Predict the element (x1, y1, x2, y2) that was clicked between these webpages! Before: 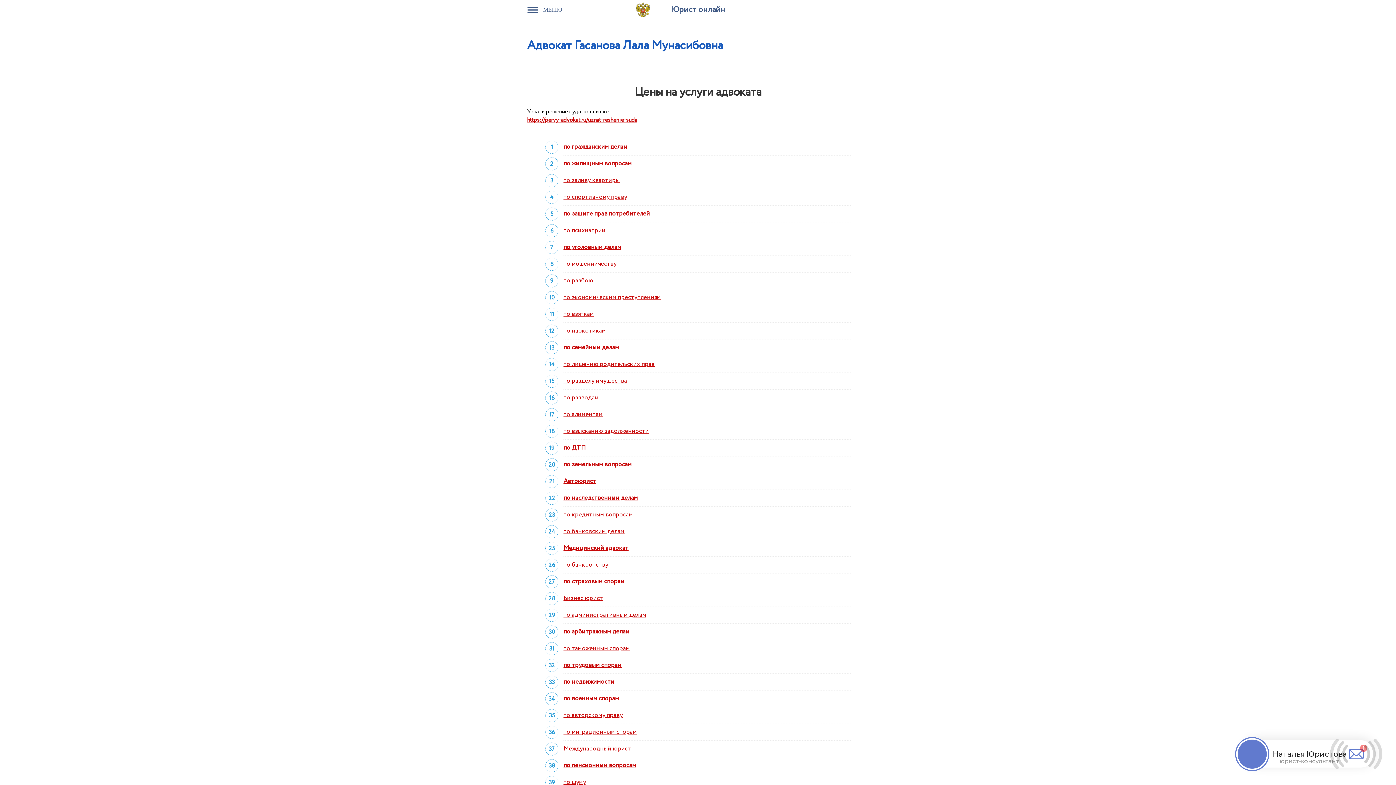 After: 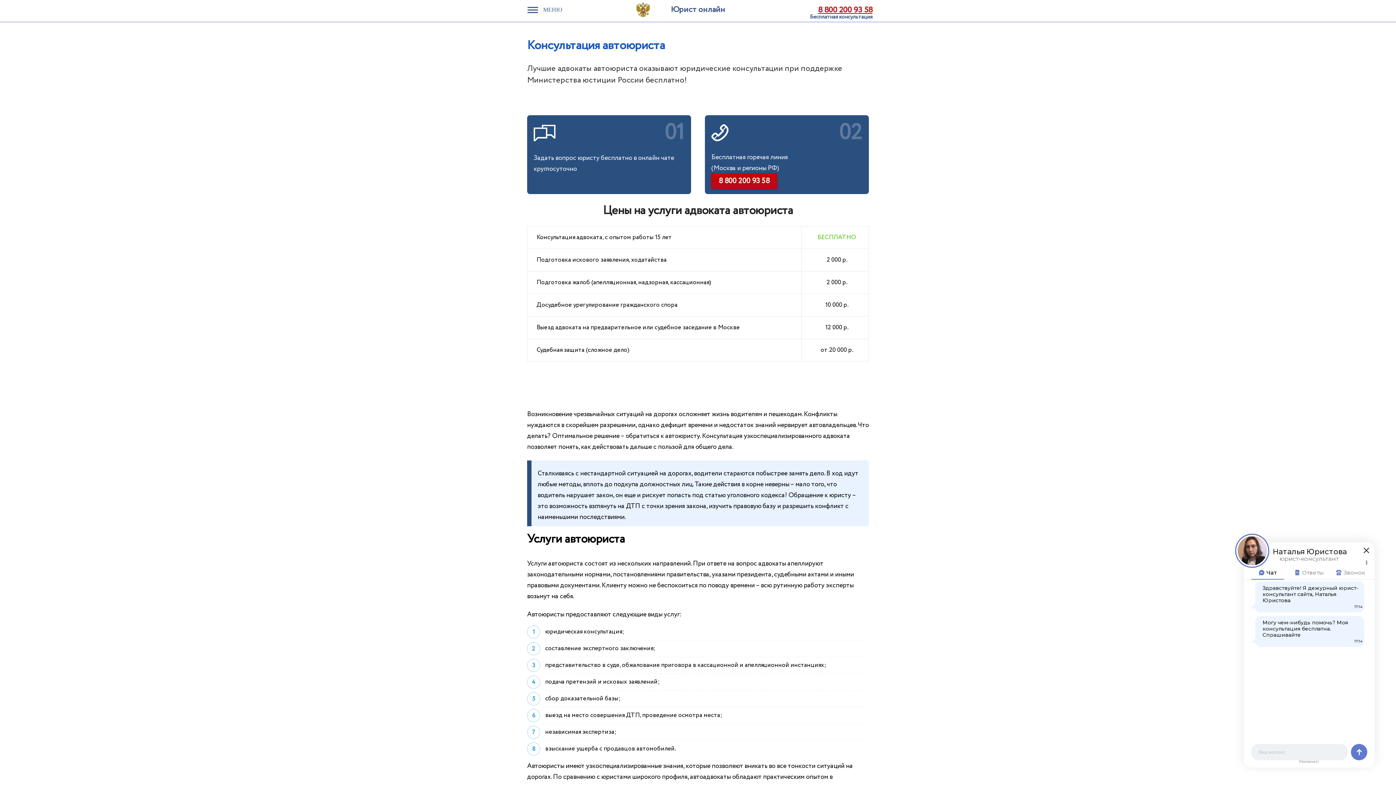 Action: bbox: (563, 477, 596, 486) label: Автоюрист